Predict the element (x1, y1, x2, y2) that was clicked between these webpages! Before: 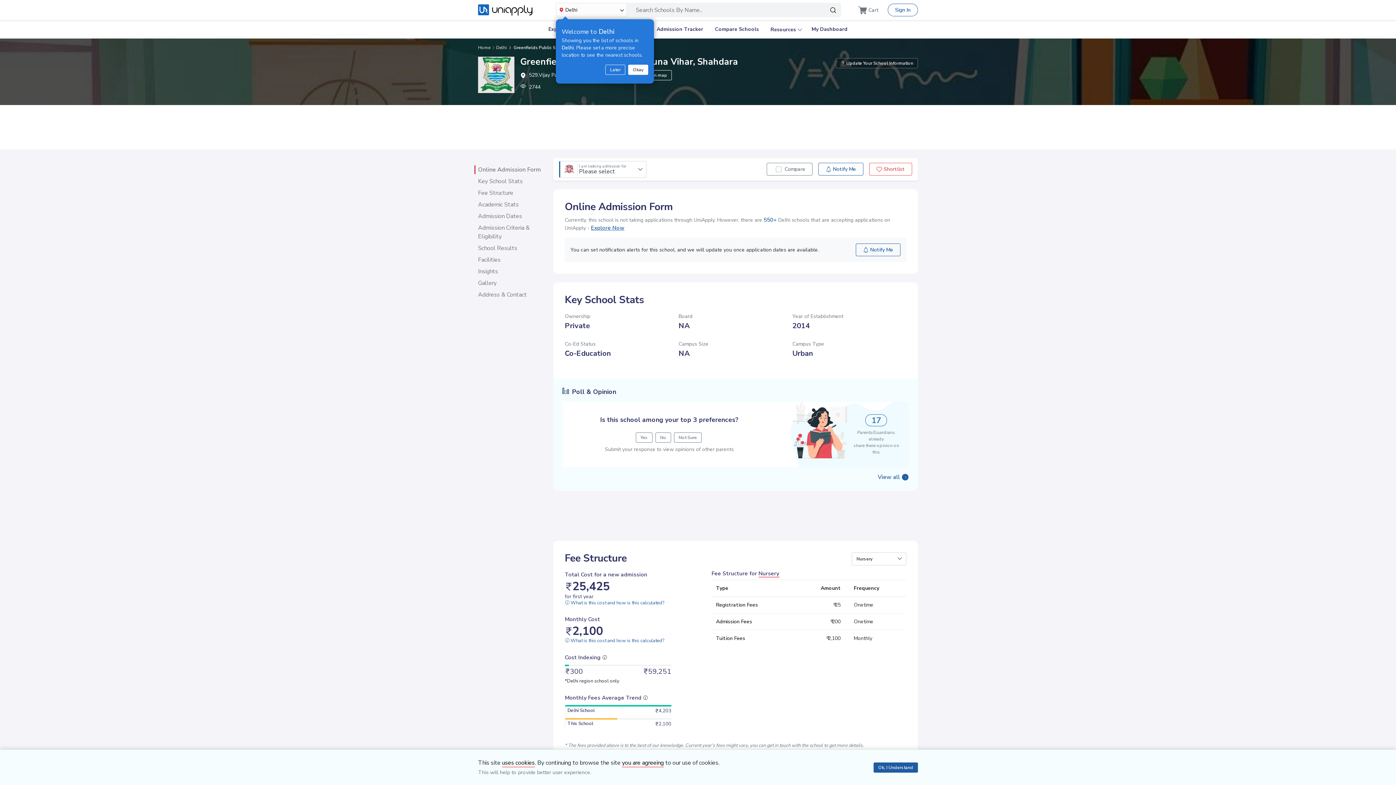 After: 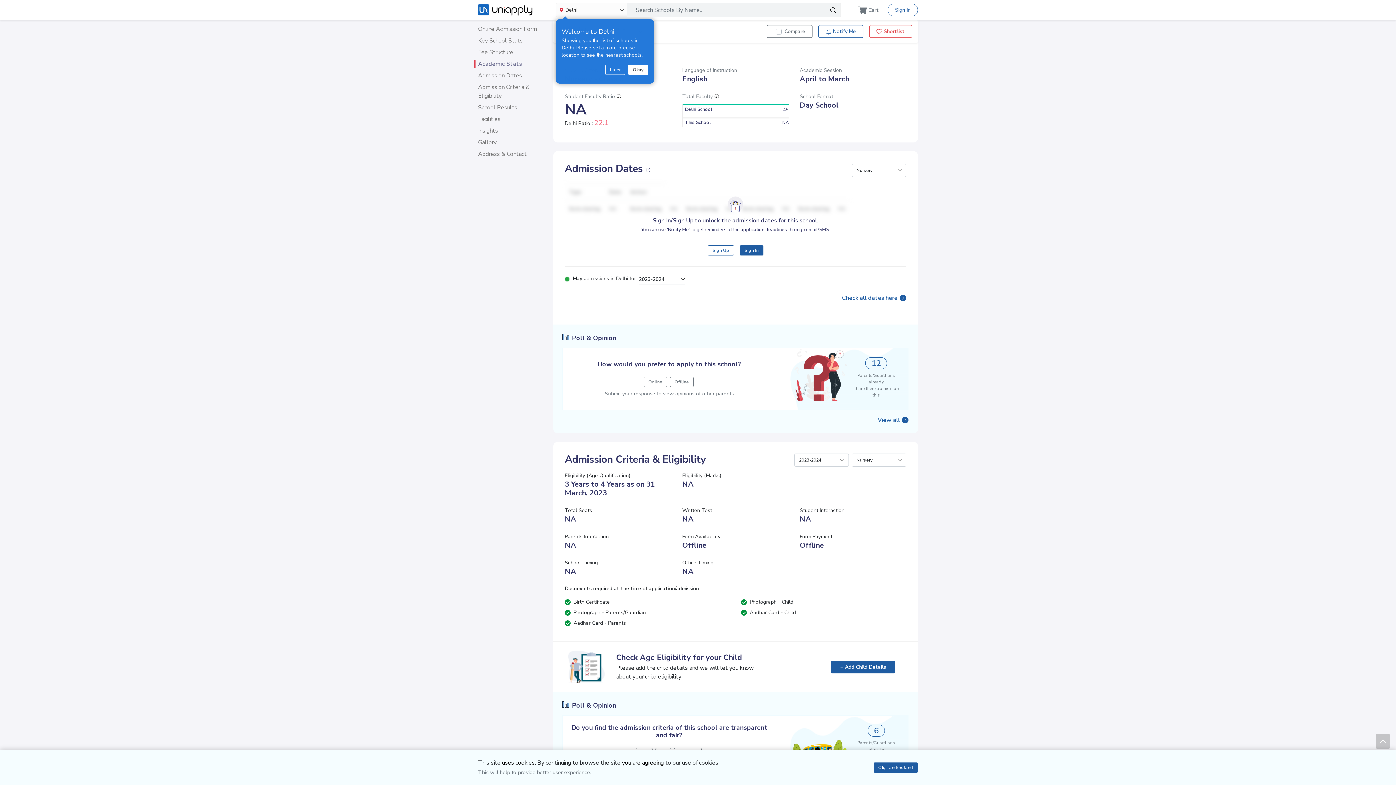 Action: label: Academic Stats bbox: (478, 200, 518, 209)